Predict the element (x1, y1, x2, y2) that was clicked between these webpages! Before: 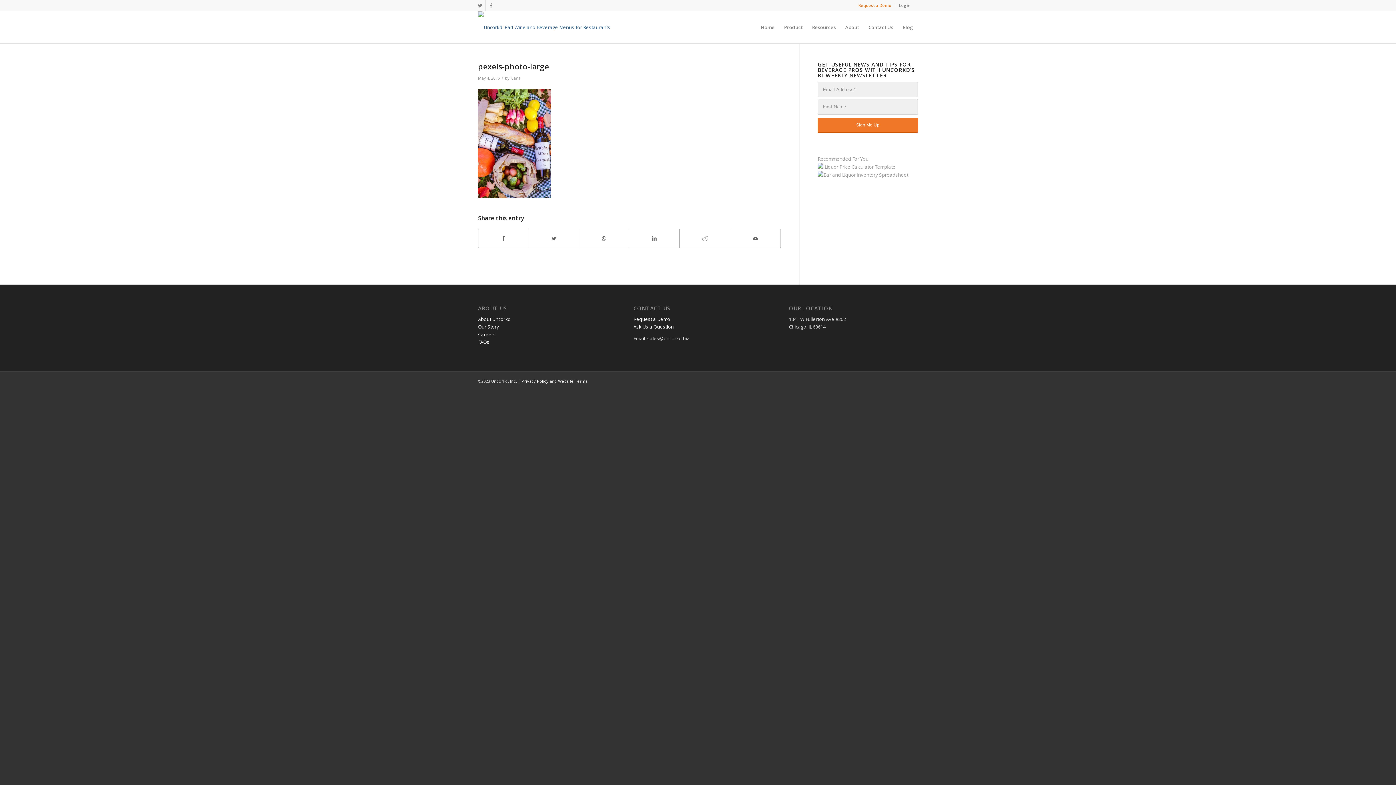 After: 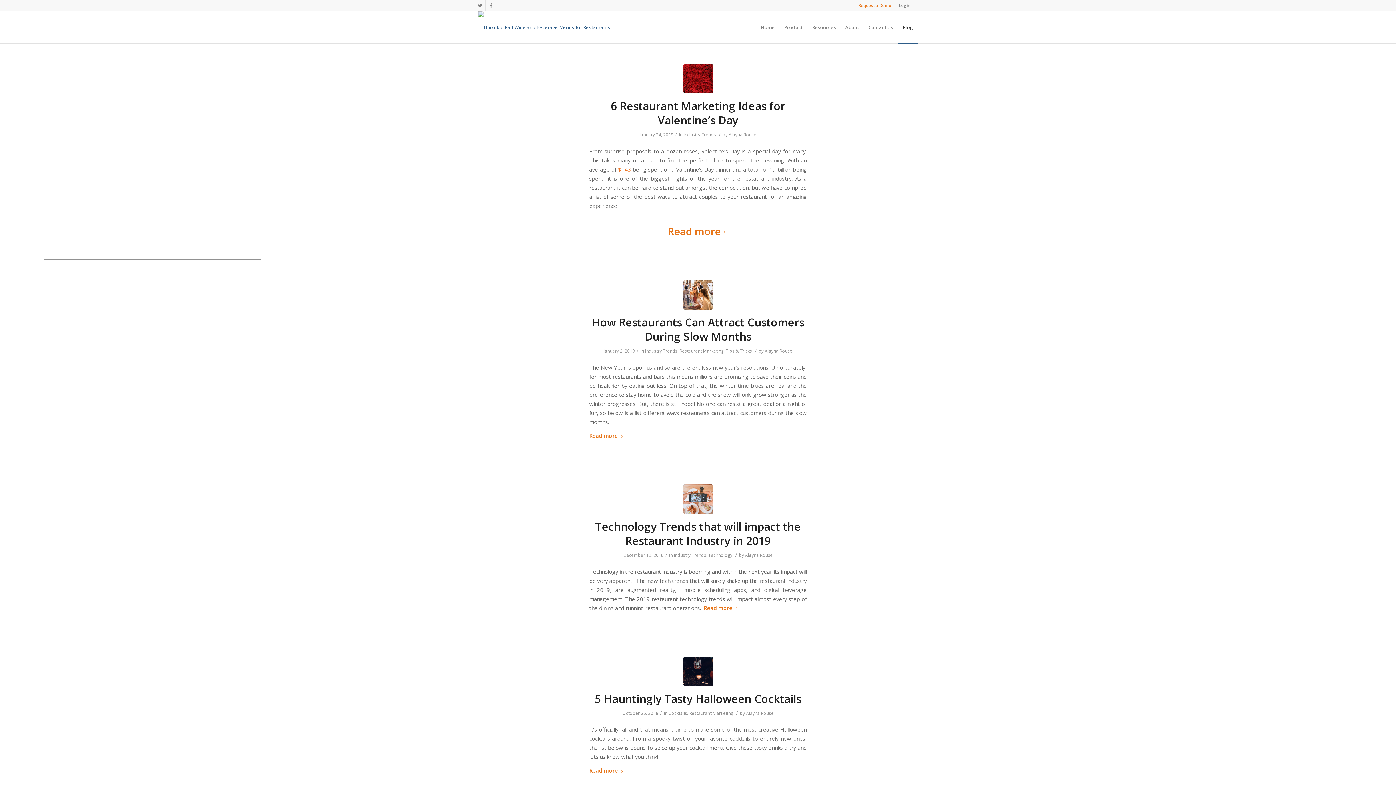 Action: label: Blog bbox: (898, 11, 918, 43)